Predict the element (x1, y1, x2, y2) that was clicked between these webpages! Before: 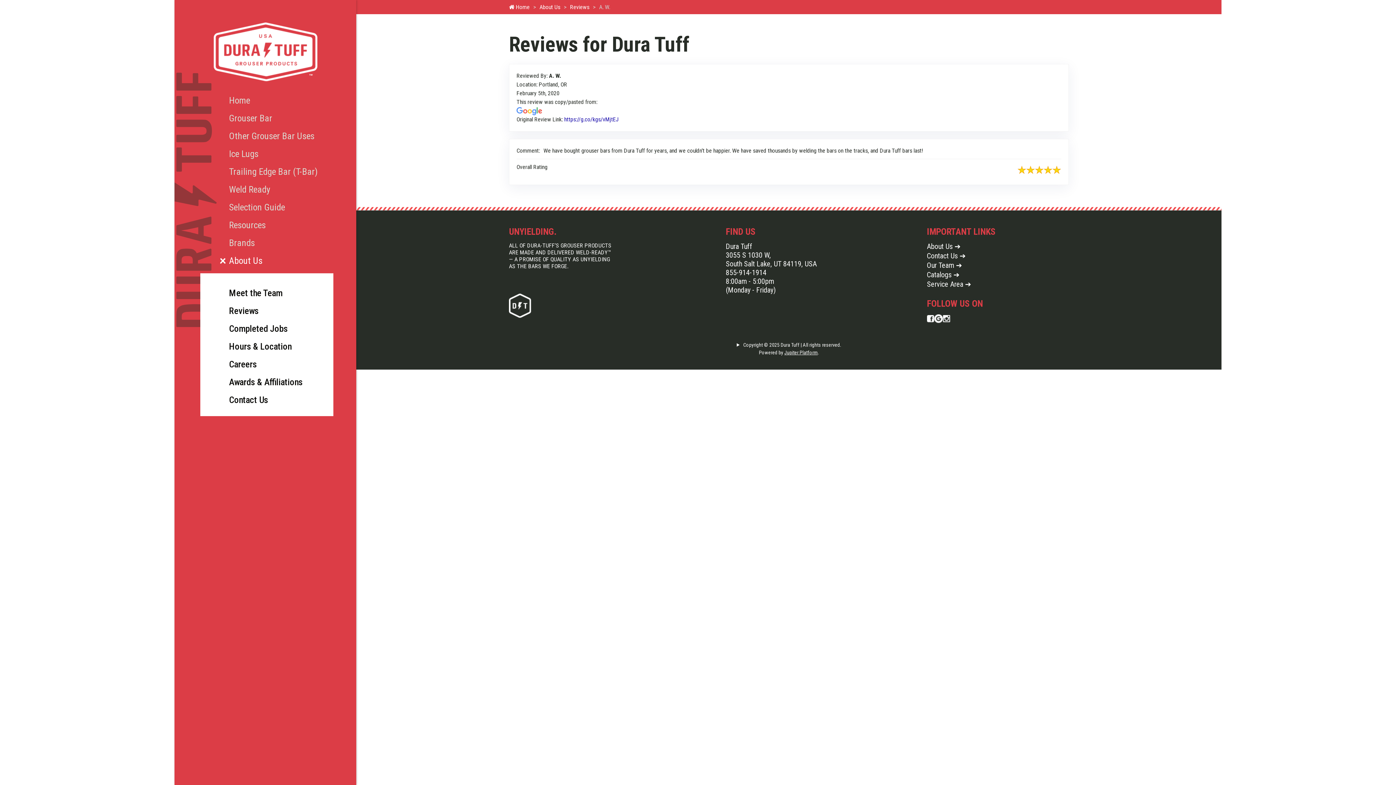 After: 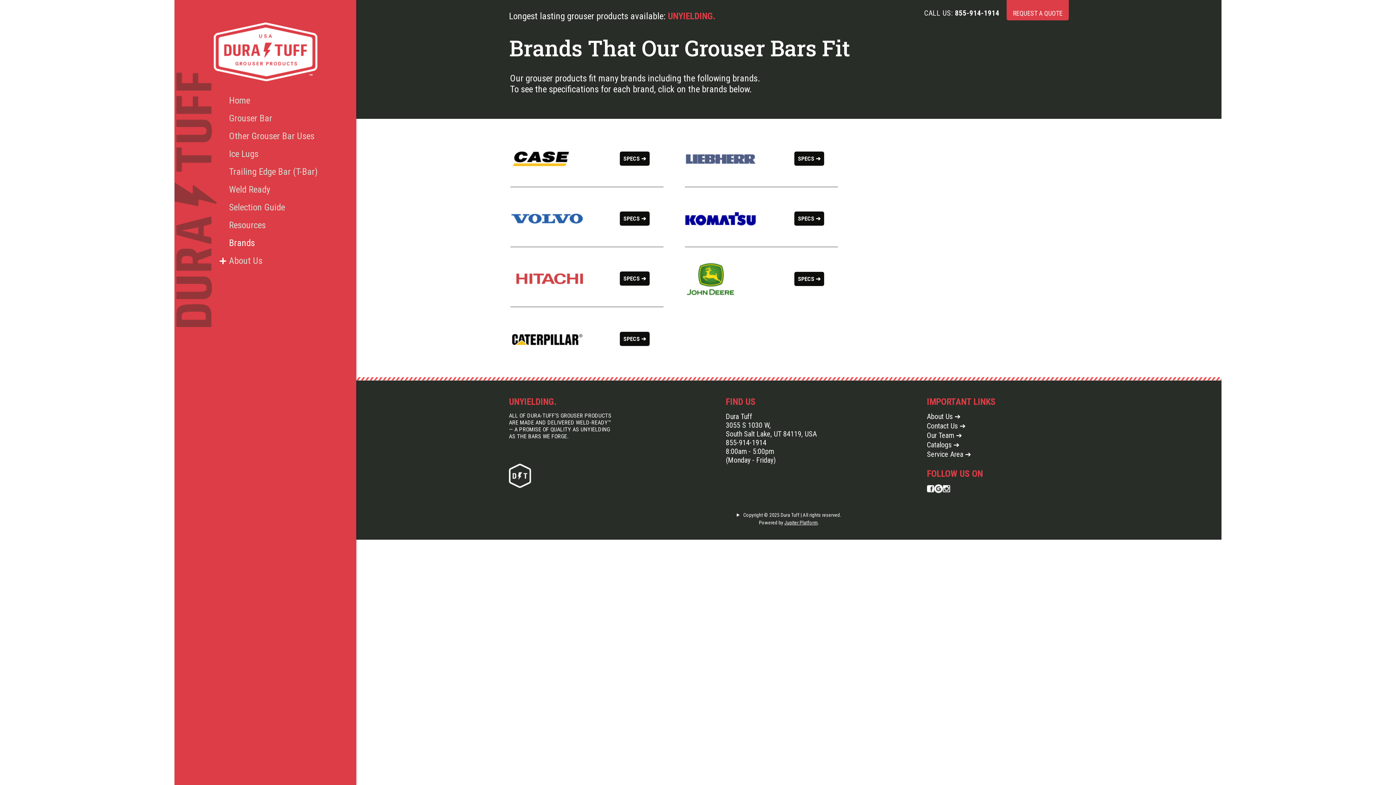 Action: bbox: (229, 237, 356, 248) label: Brands